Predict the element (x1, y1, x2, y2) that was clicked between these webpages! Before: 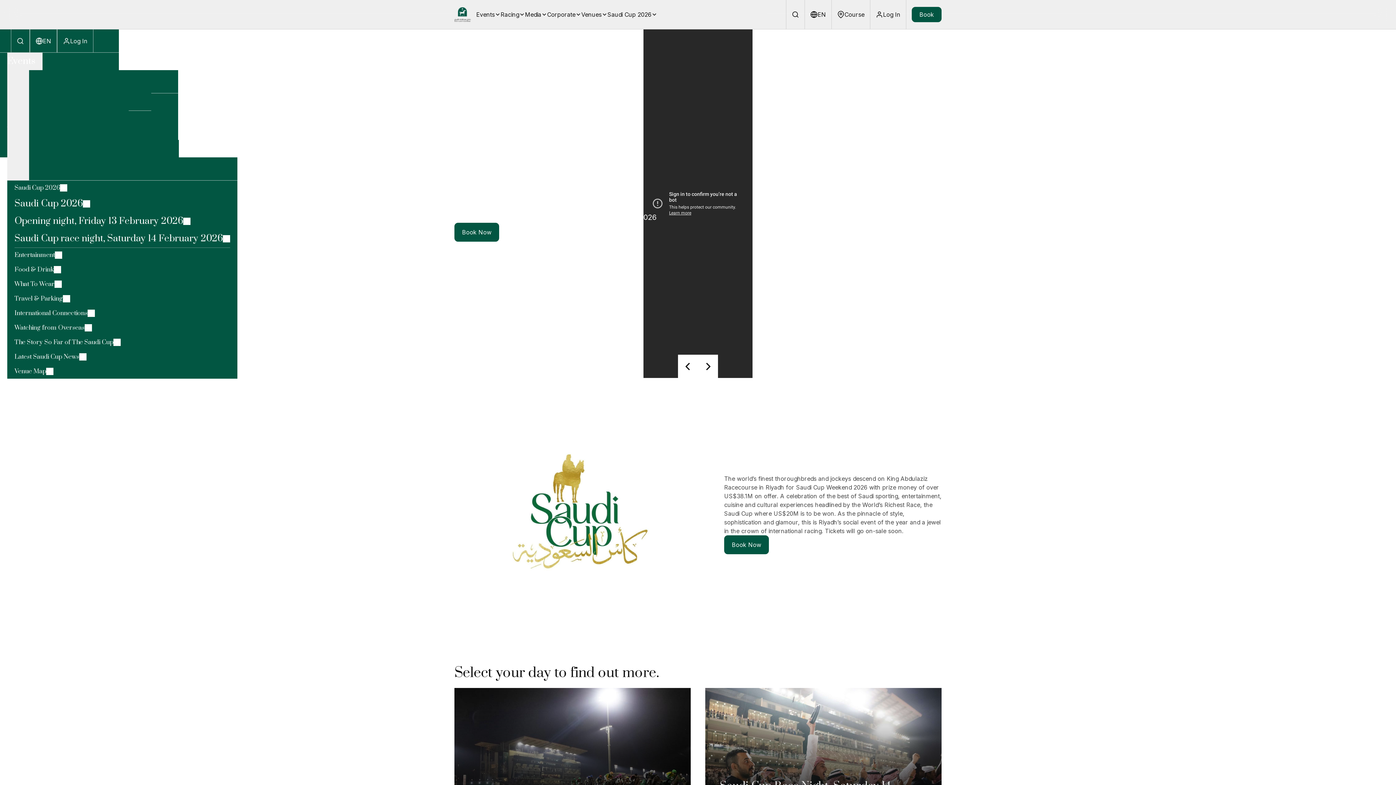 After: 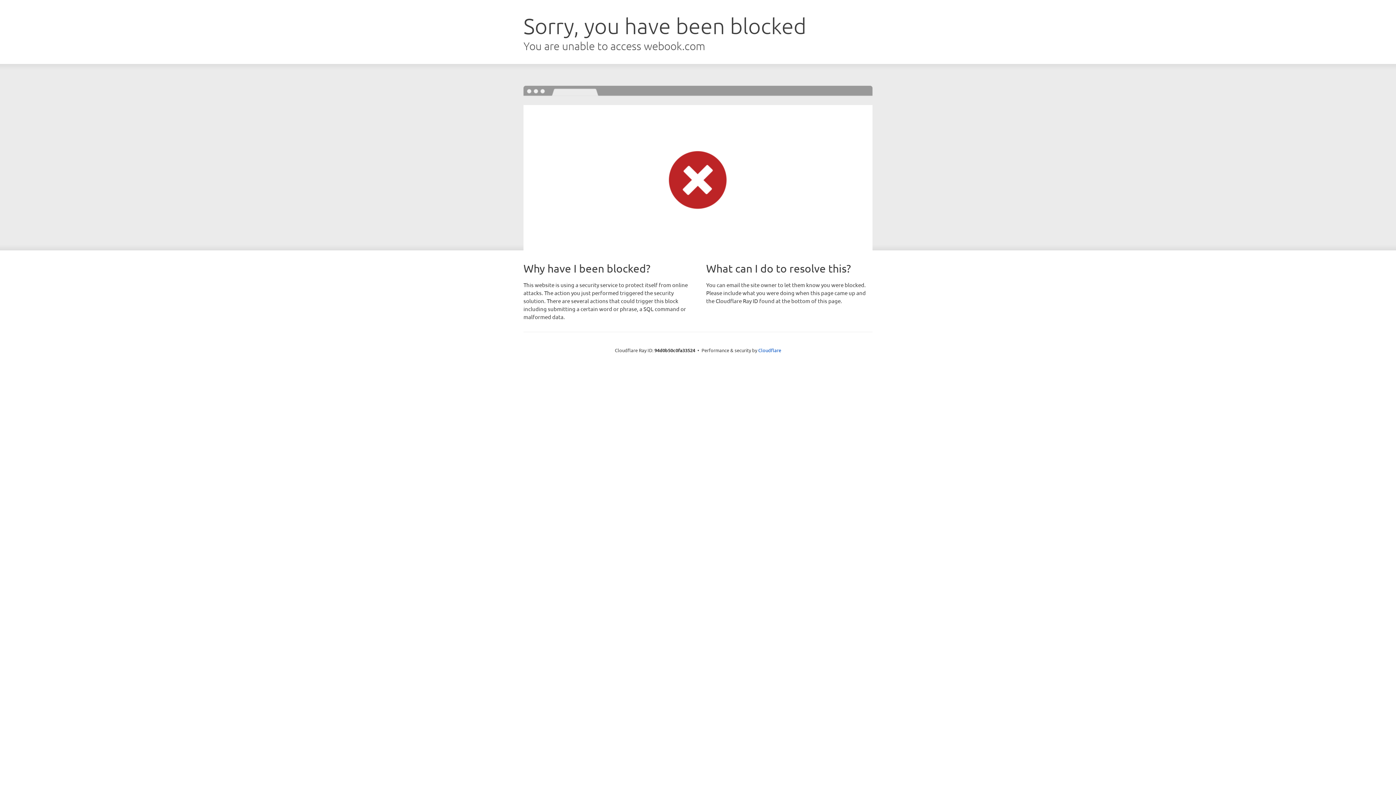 Action: label: Book bbox: (912, 6, 941, 22)